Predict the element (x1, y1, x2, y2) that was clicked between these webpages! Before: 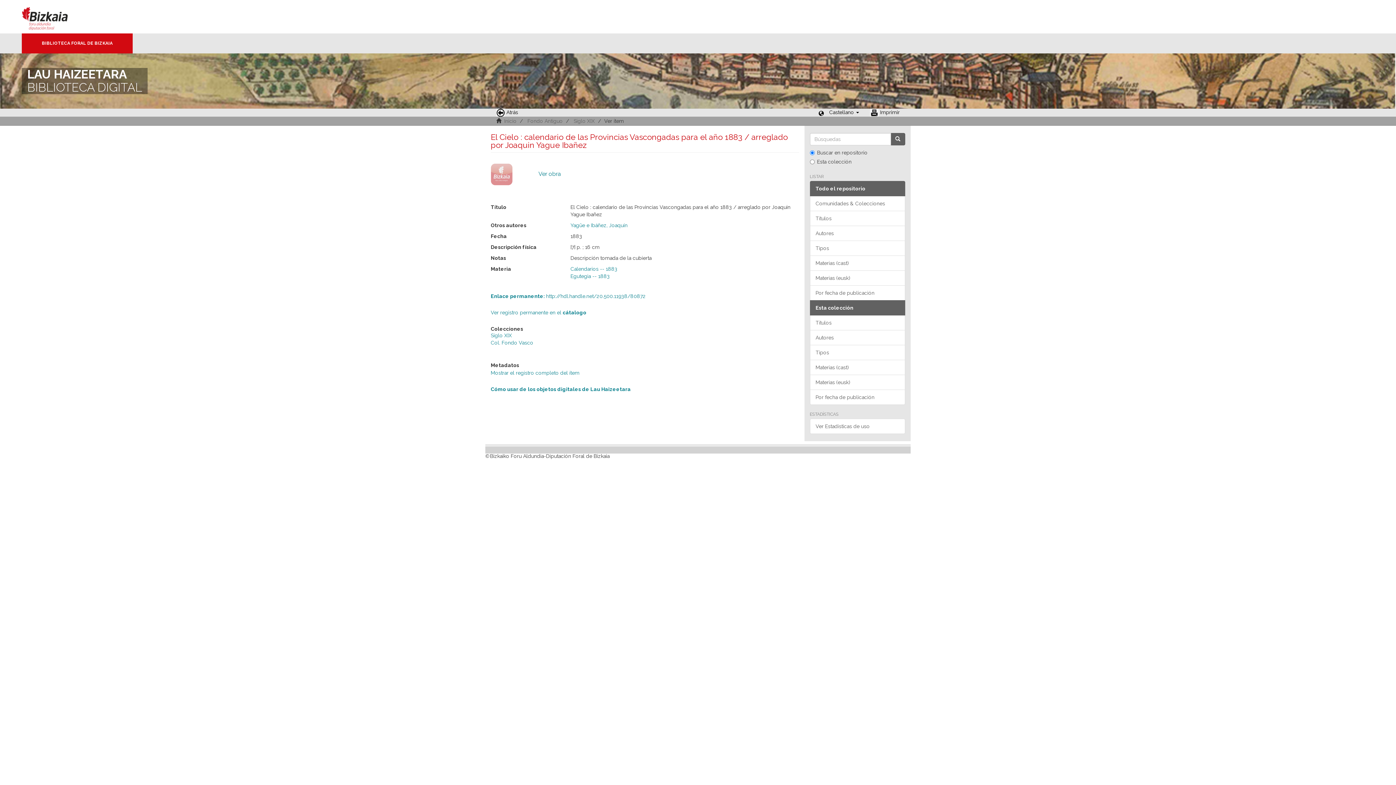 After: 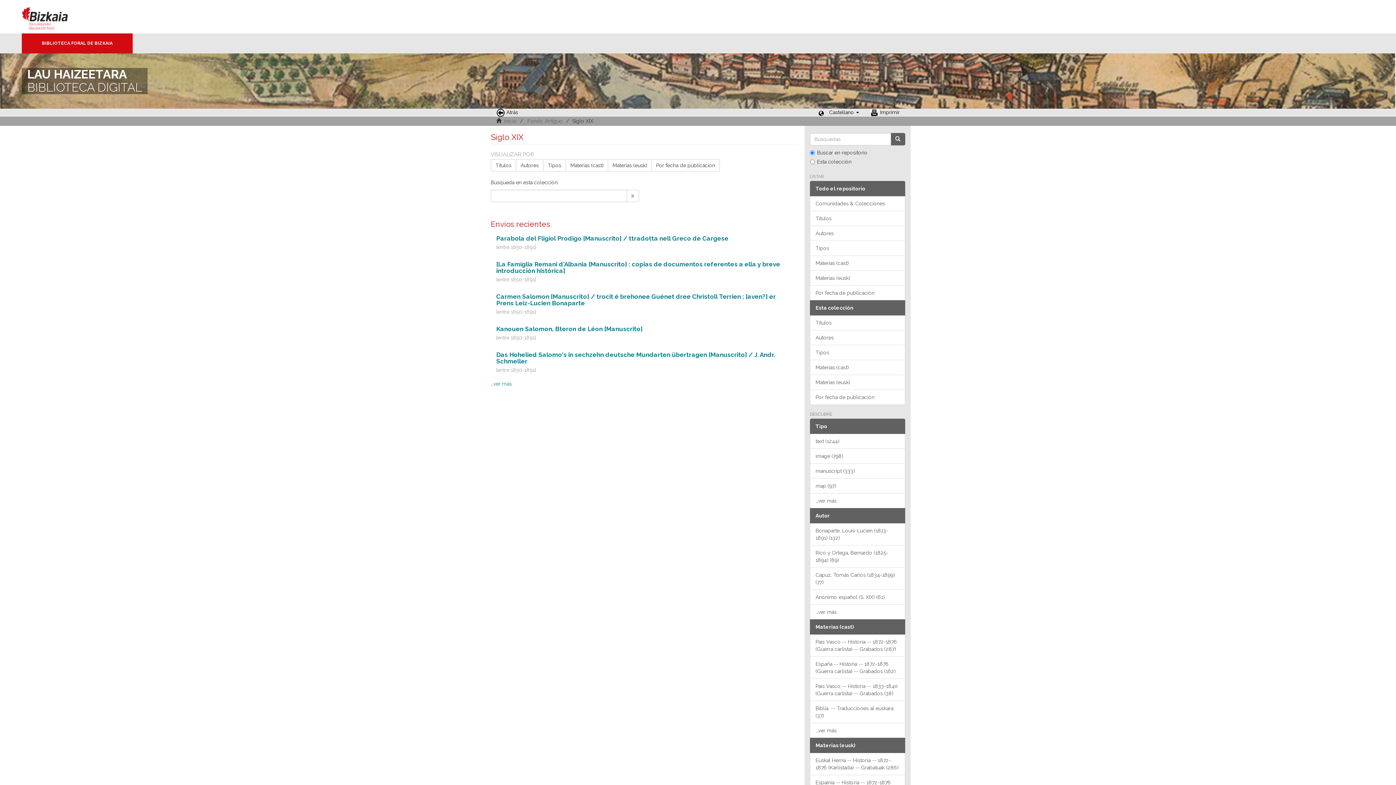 Action: label: Siglo XIX bbox: (490, 332, 512, 338)